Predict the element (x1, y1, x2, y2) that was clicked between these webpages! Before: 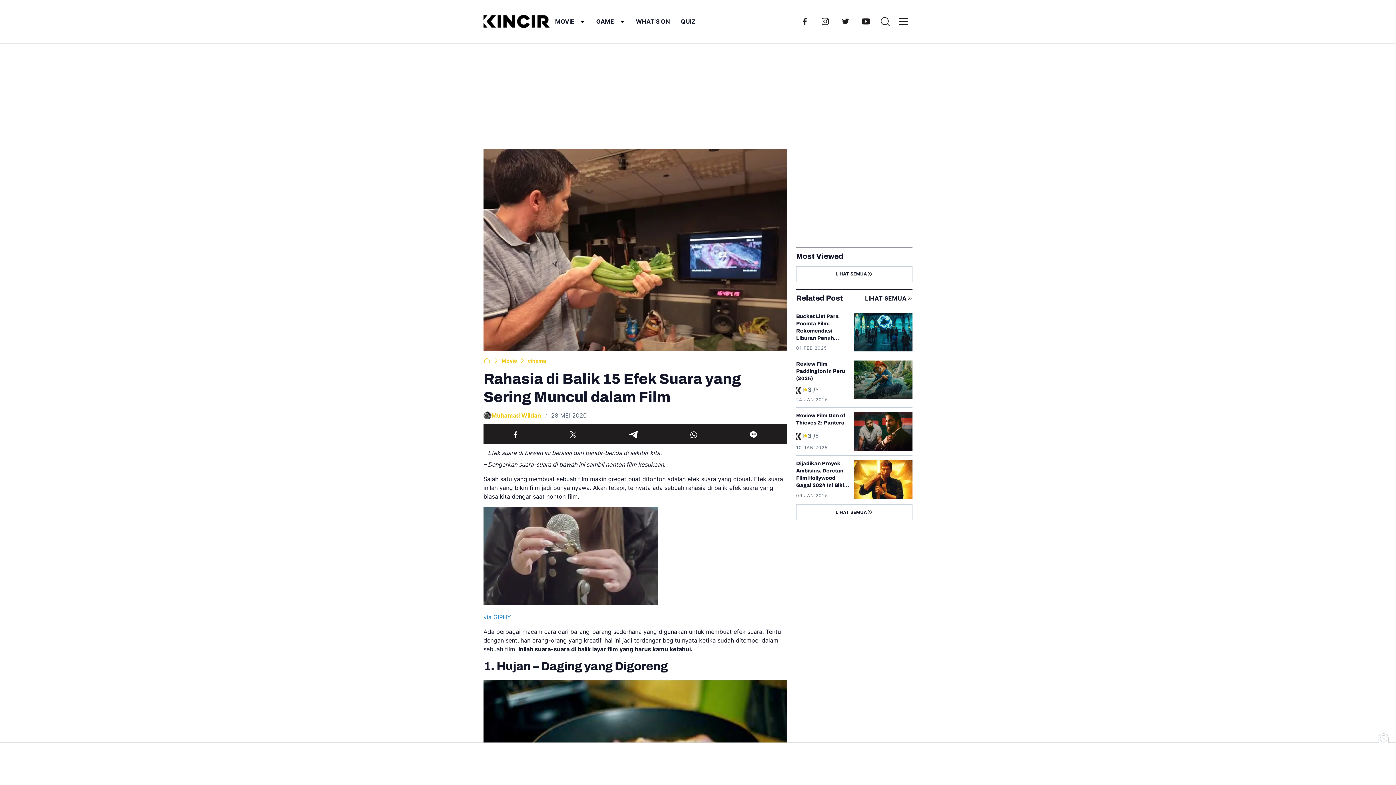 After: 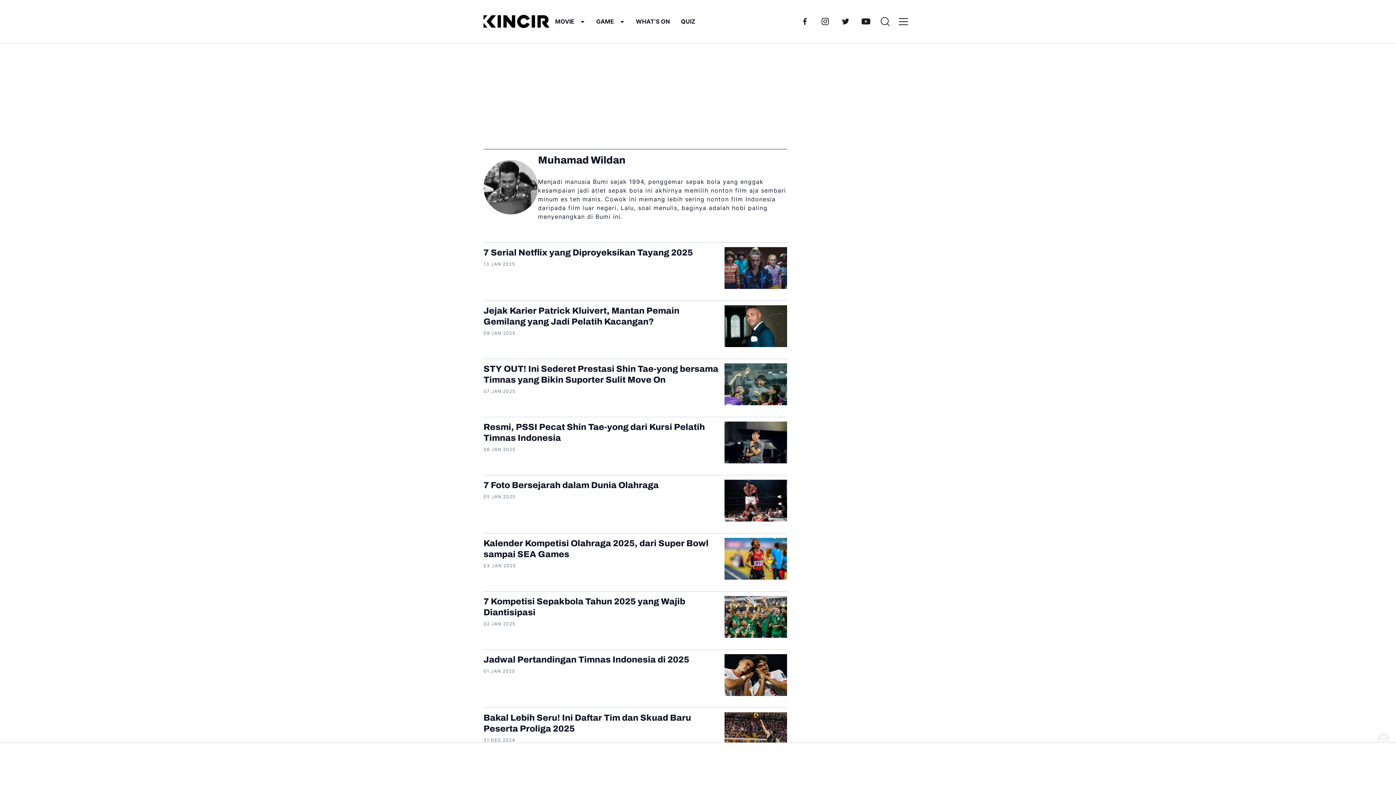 Action: label: Muhamad Wildan bbox: (491, 411, 541, 419)